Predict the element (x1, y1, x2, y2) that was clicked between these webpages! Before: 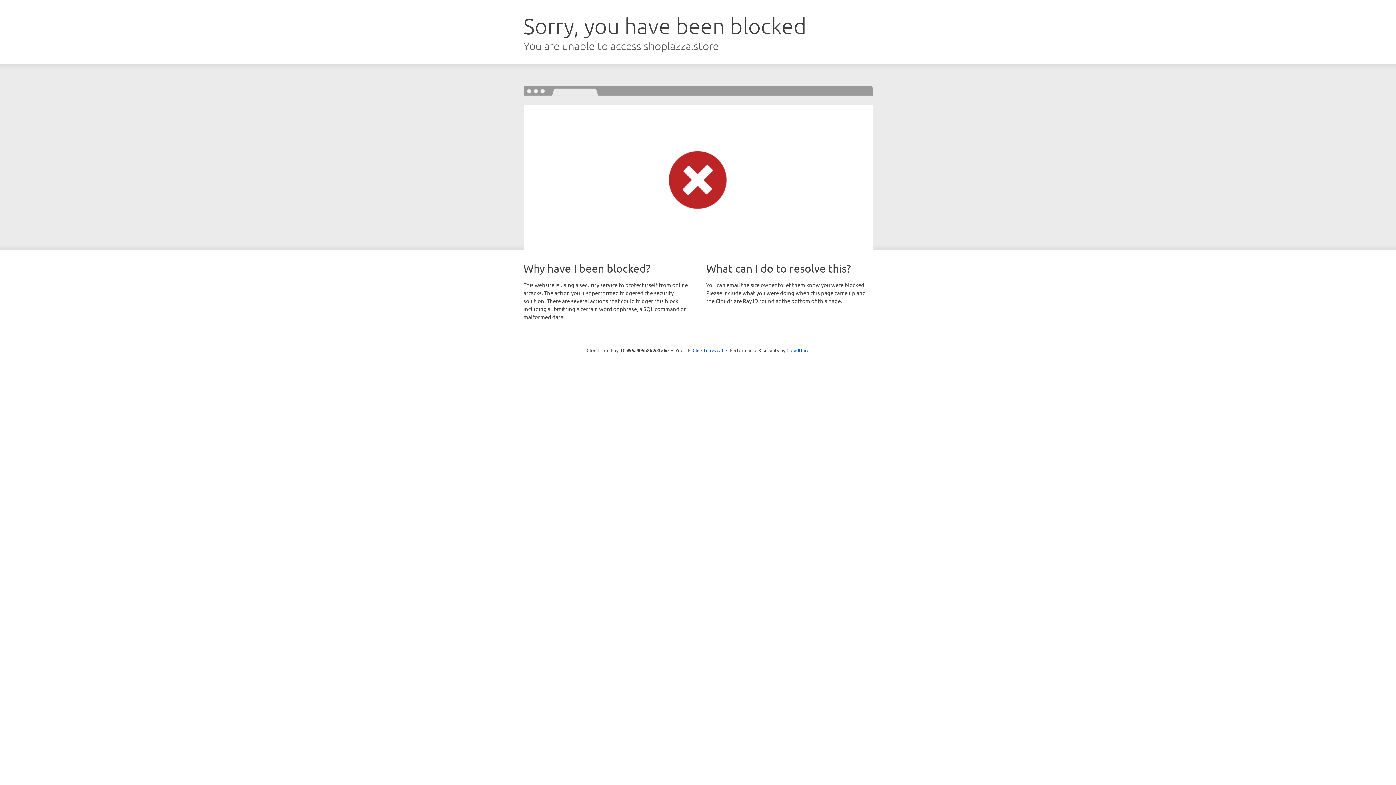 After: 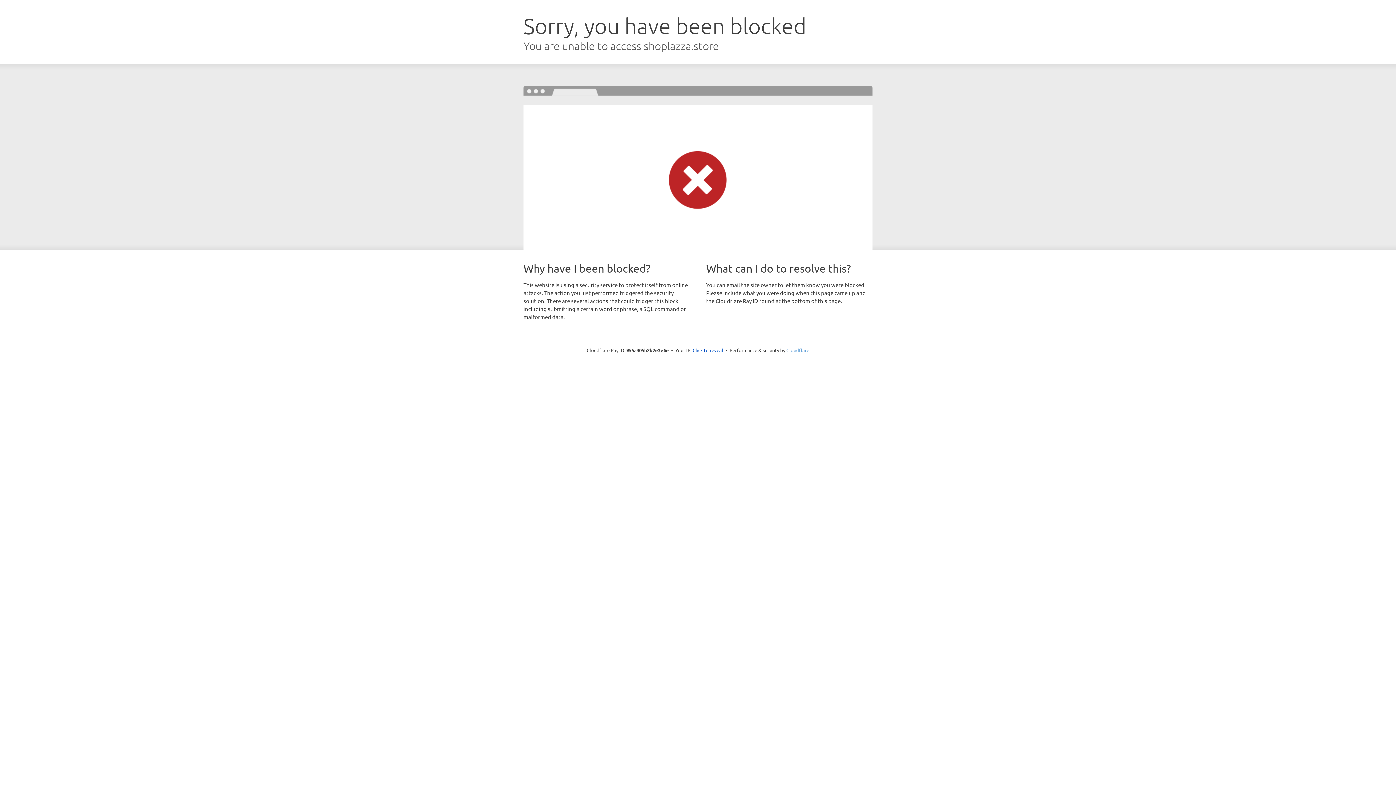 Action: label: Cloudflare bbox: (786, 347, 809, 353)